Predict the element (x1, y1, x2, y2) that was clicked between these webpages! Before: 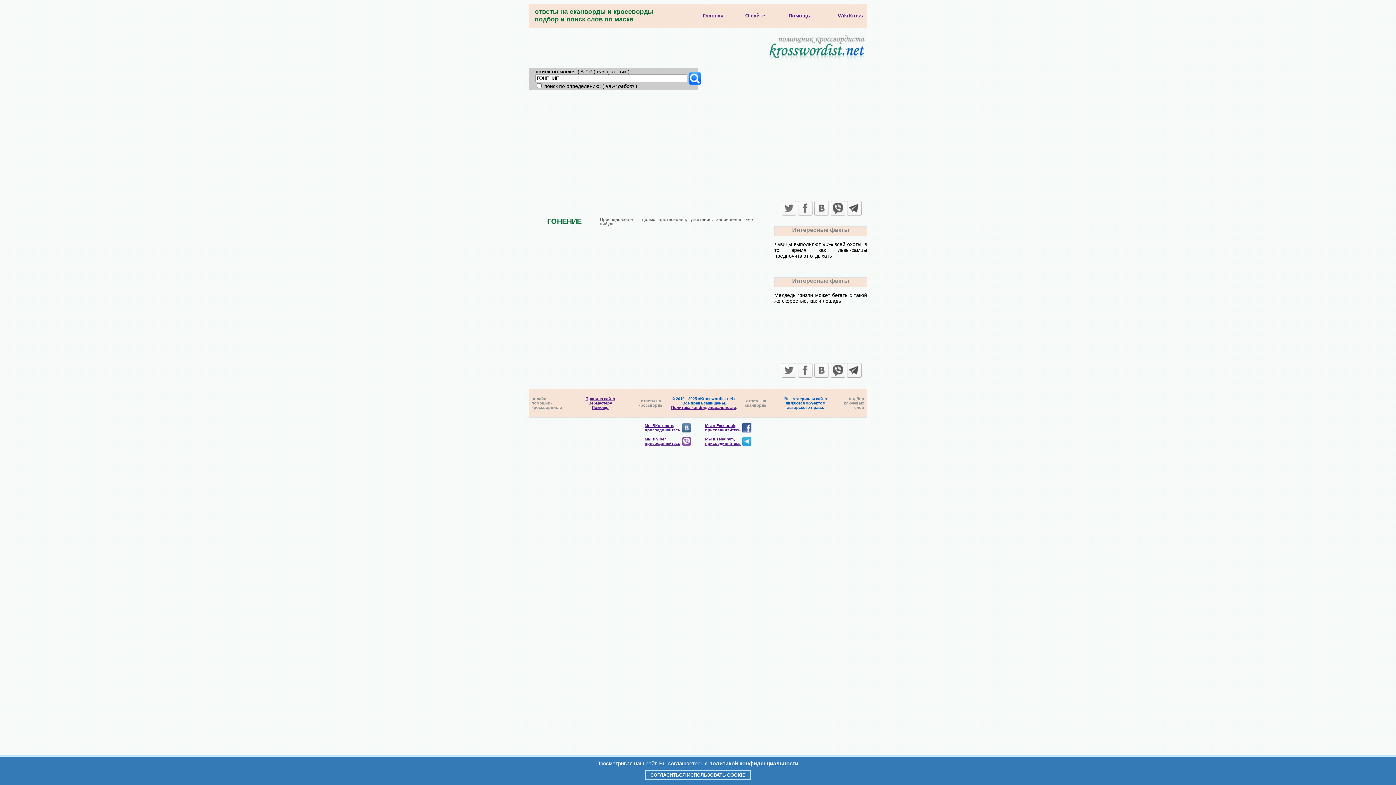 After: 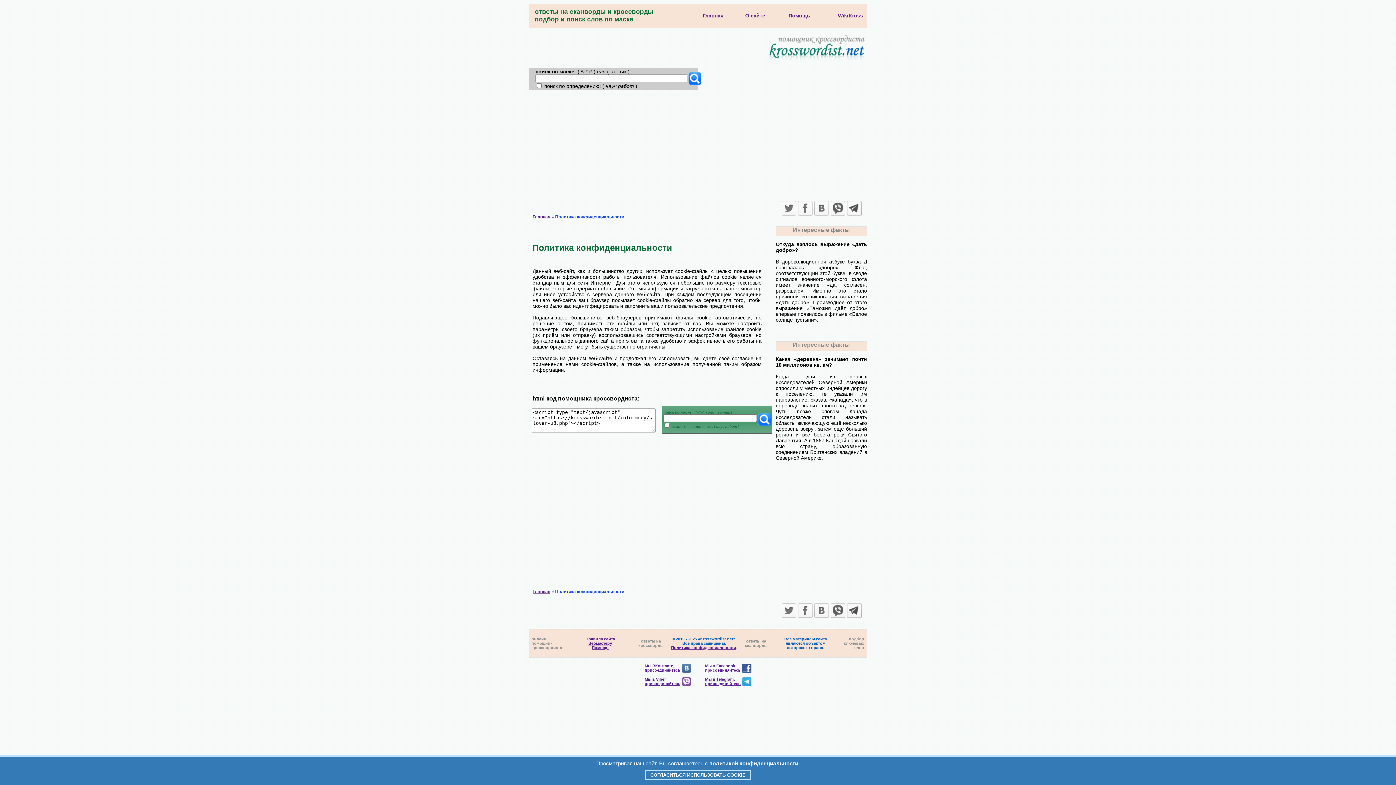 Action: bbox: (709, 760, 798, 766) label: политикой конфиденциальности